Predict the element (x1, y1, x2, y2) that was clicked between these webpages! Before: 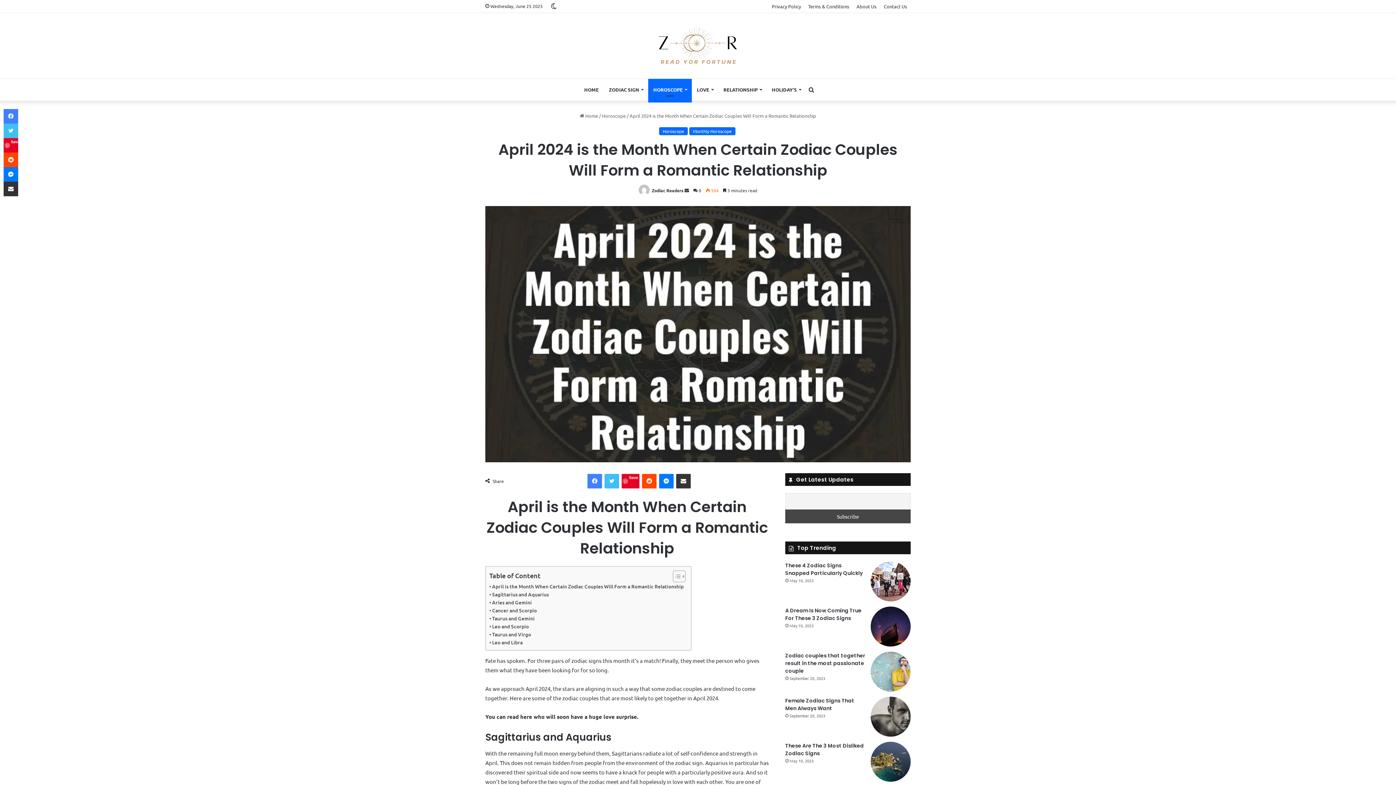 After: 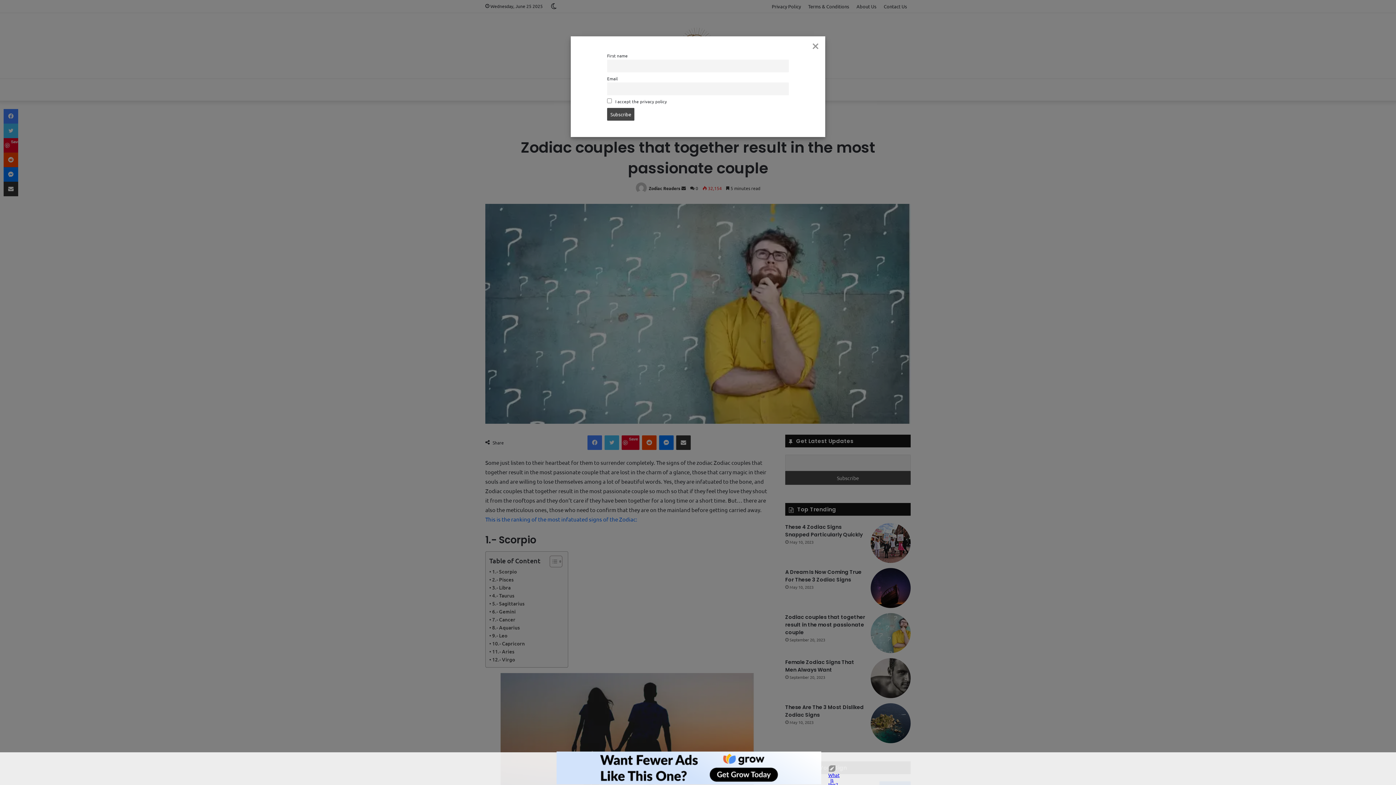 Action: bbox: (870, 652, 910, 692) label: Zodiac couples that together result in the most passionate couple